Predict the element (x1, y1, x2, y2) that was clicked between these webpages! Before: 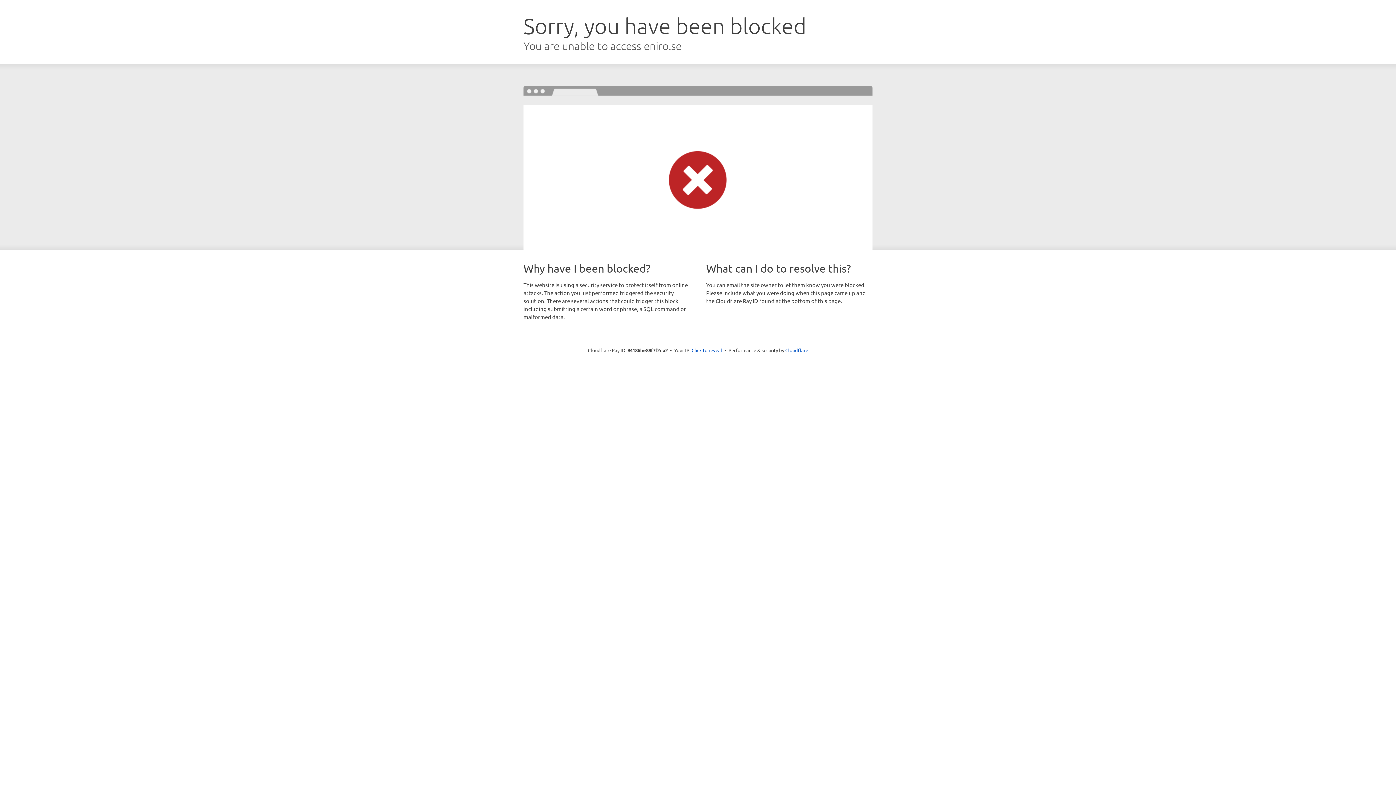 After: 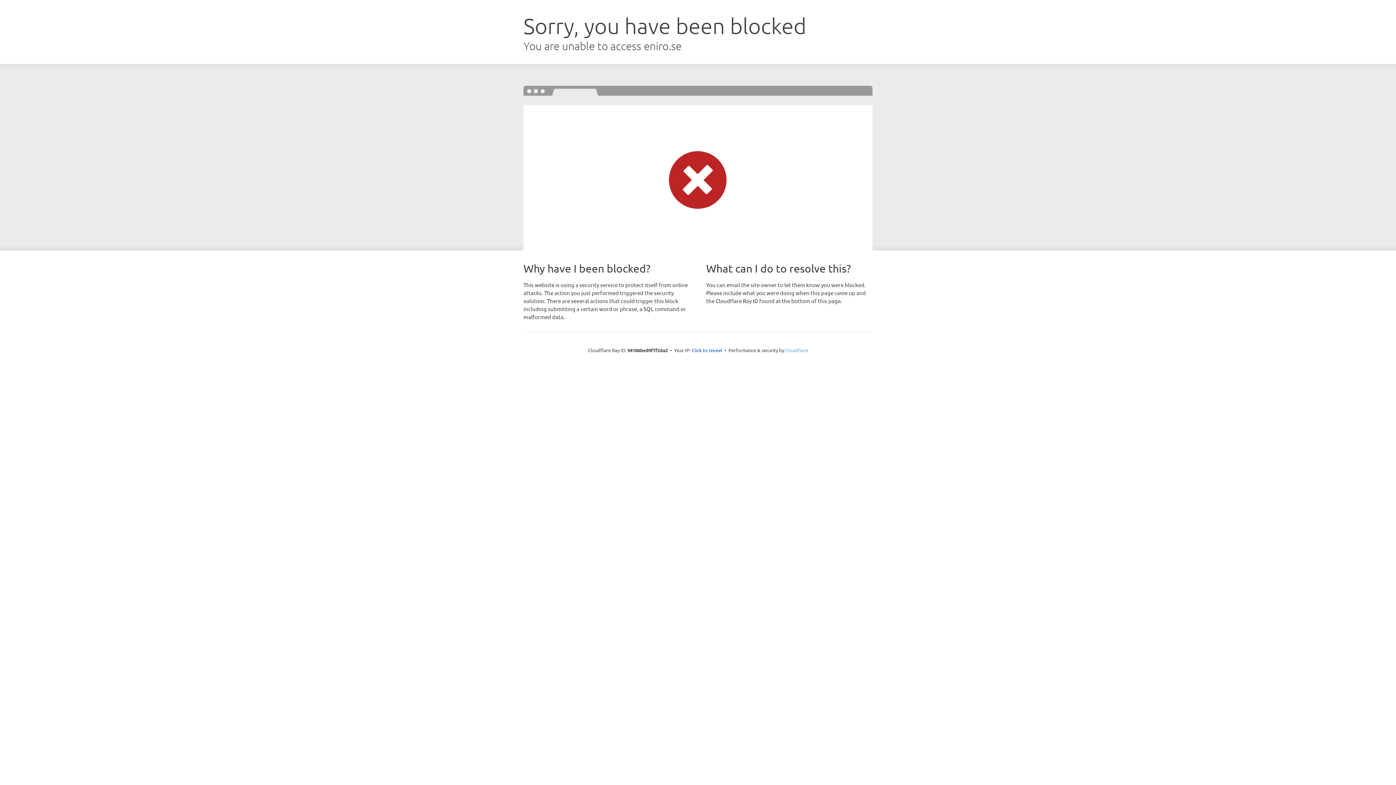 Action: label: Cloudflare bbox: (785, 347, 808, 353)